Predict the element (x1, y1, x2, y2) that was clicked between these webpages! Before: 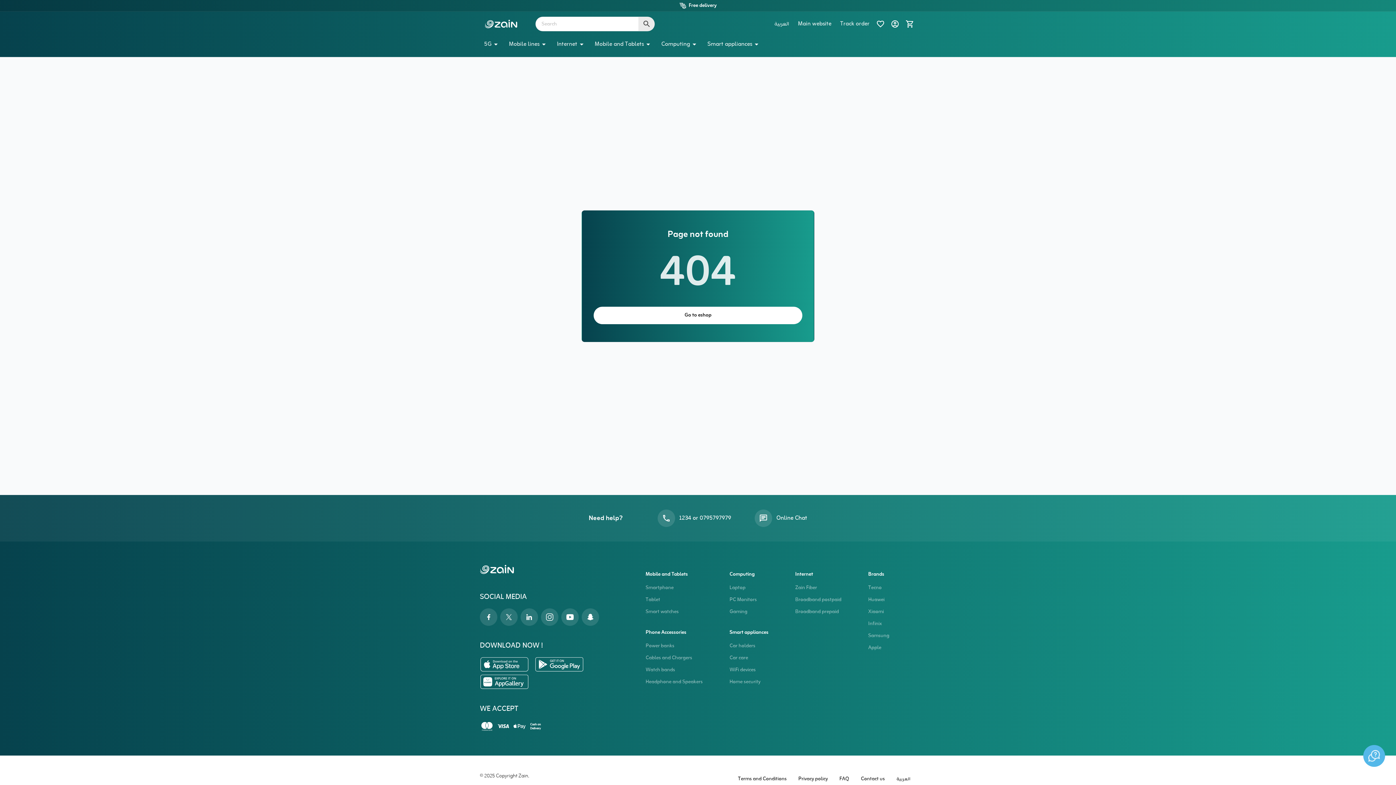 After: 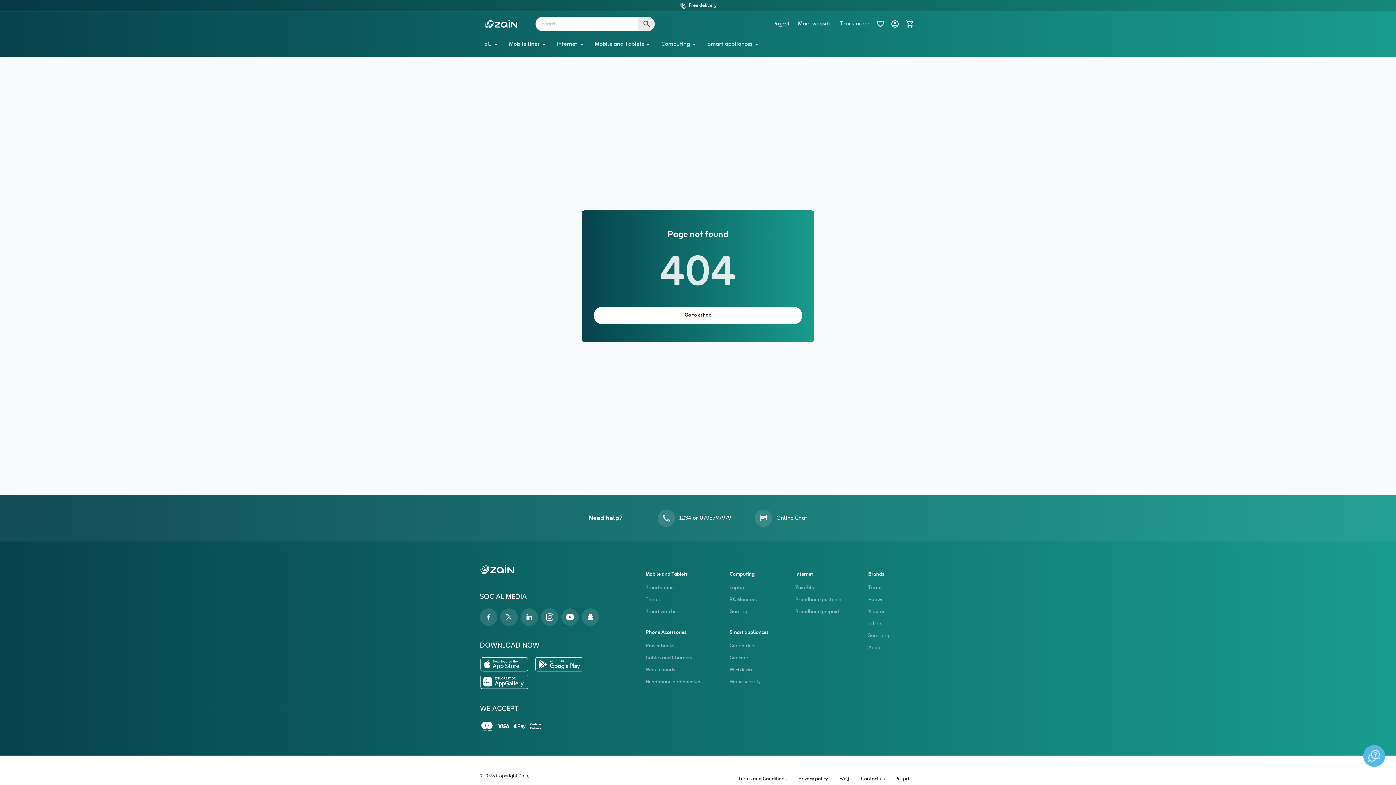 Action: bbox: (561, 608, 578, 626)